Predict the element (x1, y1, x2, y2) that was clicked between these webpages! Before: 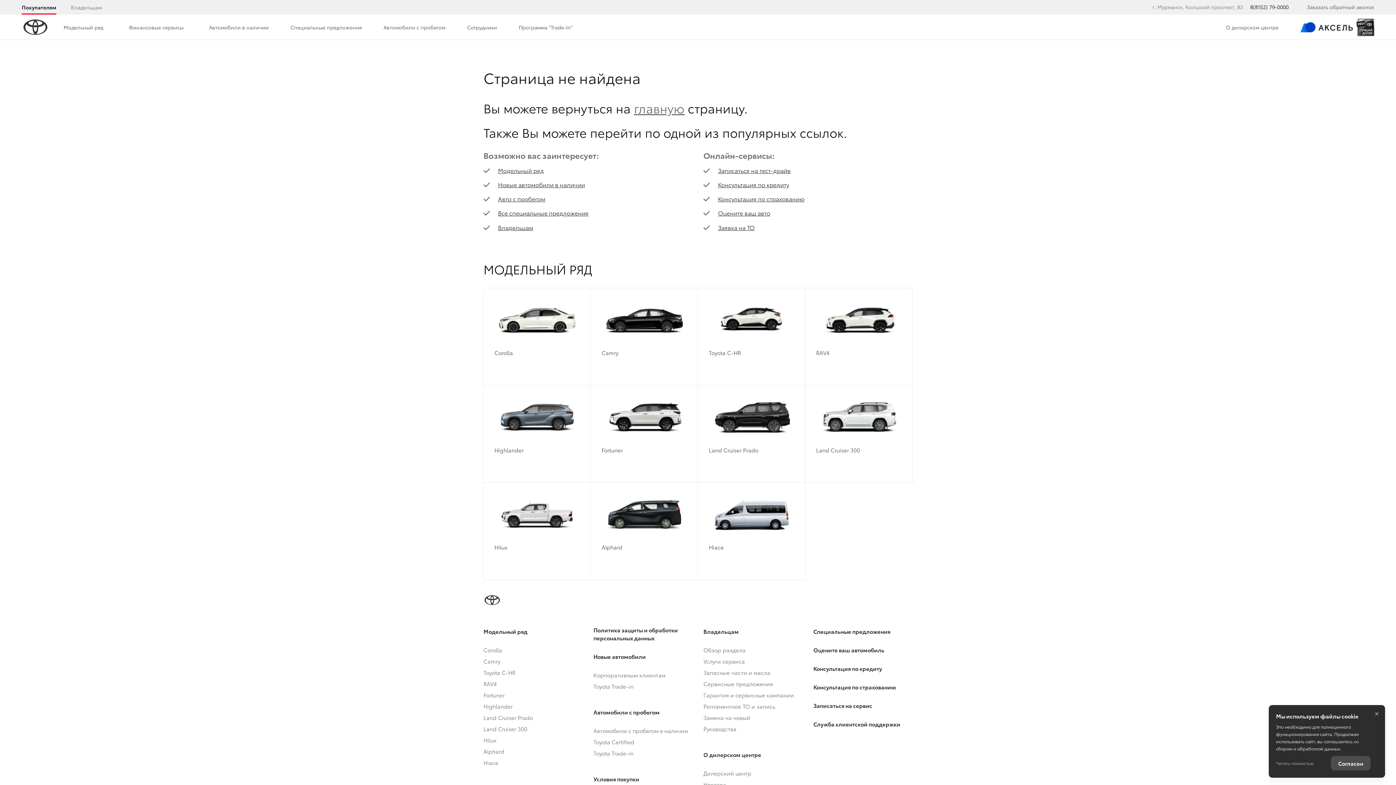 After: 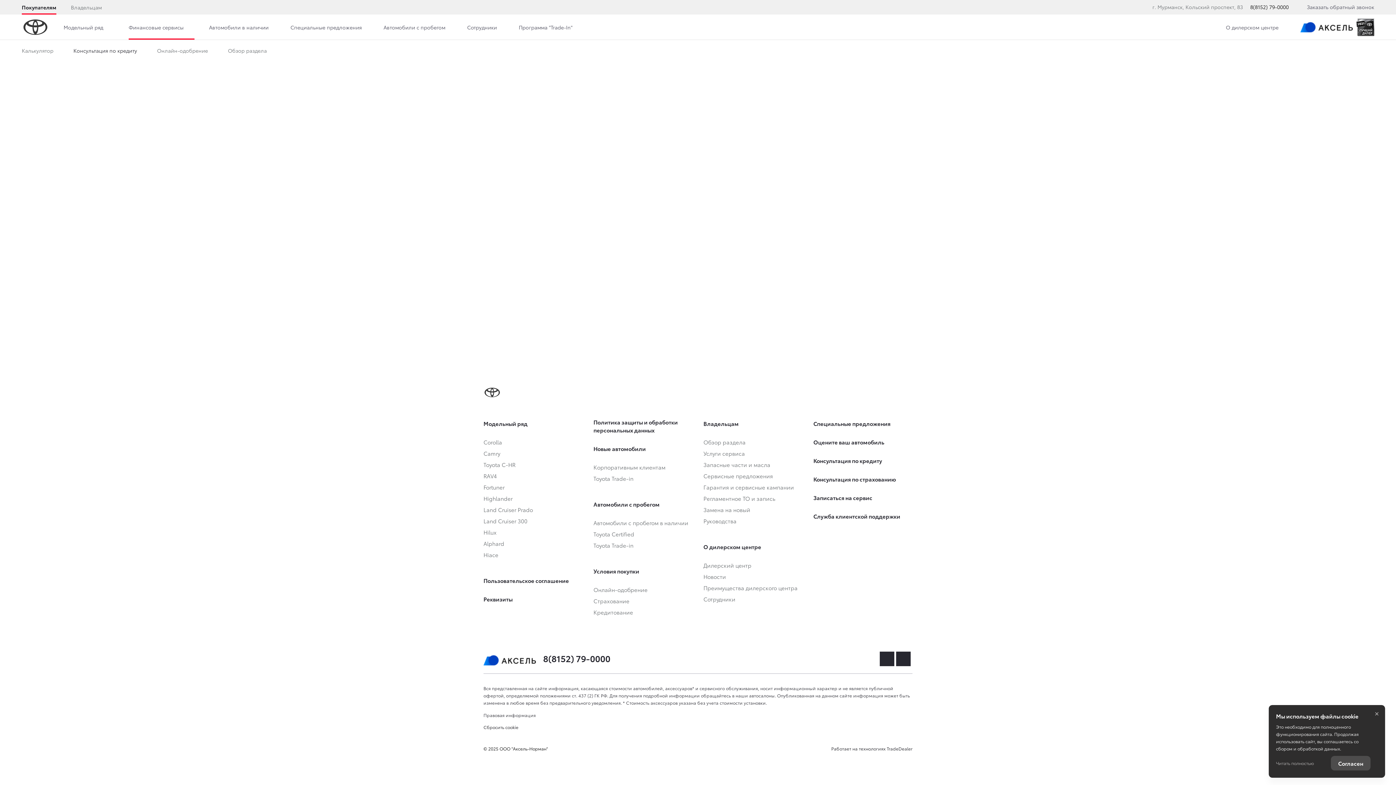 Action: bbox: (718, 180, 789, 188) label: Консультация по кредиту